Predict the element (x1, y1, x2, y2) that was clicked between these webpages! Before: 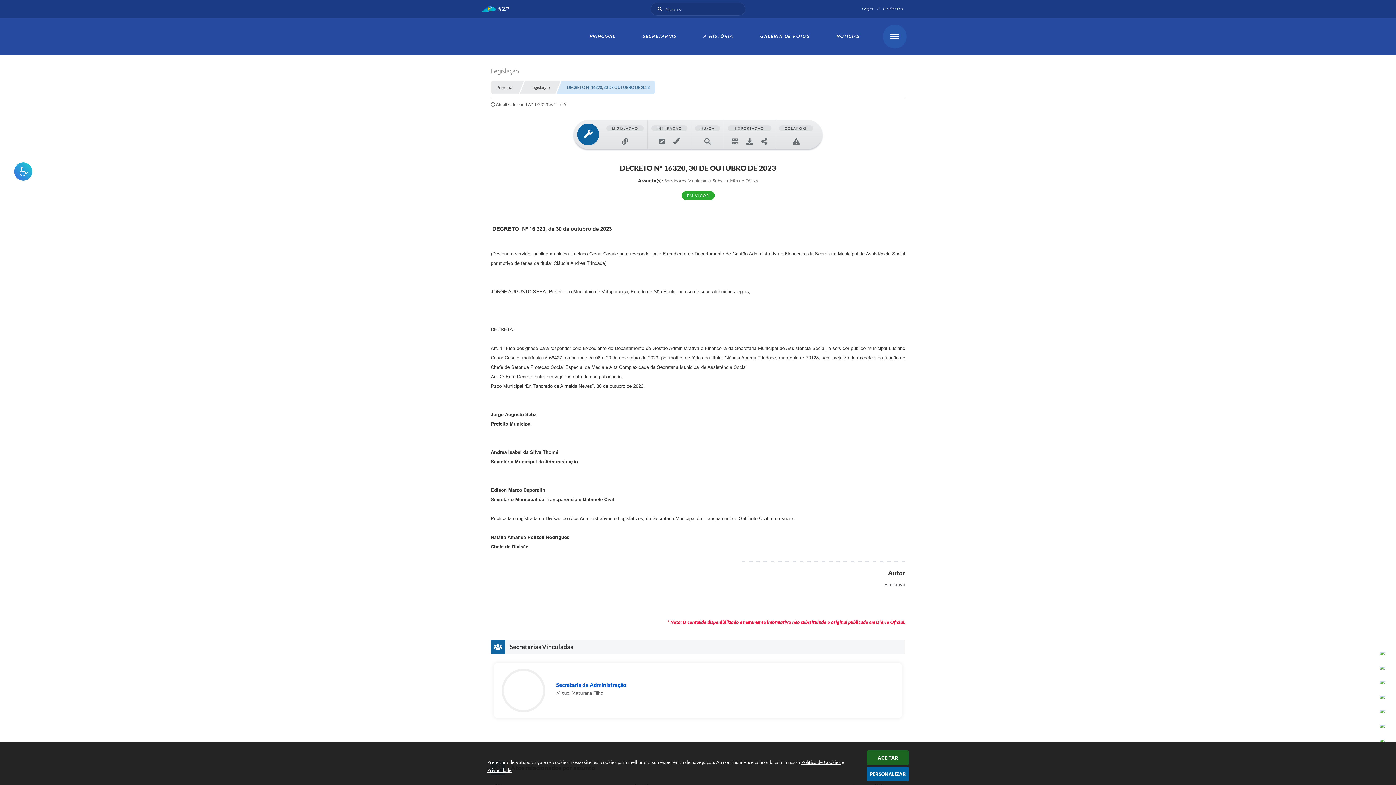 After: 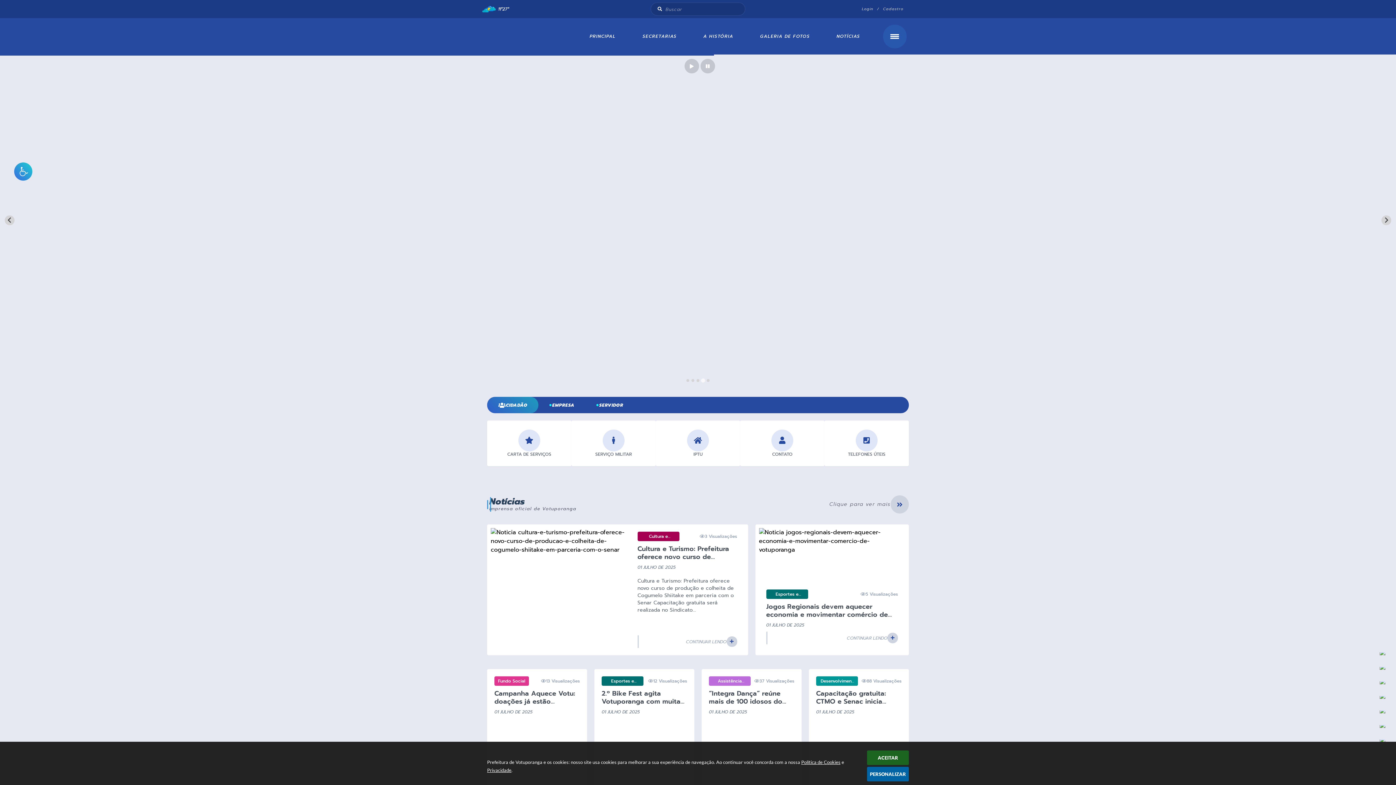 Action: bbox: (657, 5, 662, 12)